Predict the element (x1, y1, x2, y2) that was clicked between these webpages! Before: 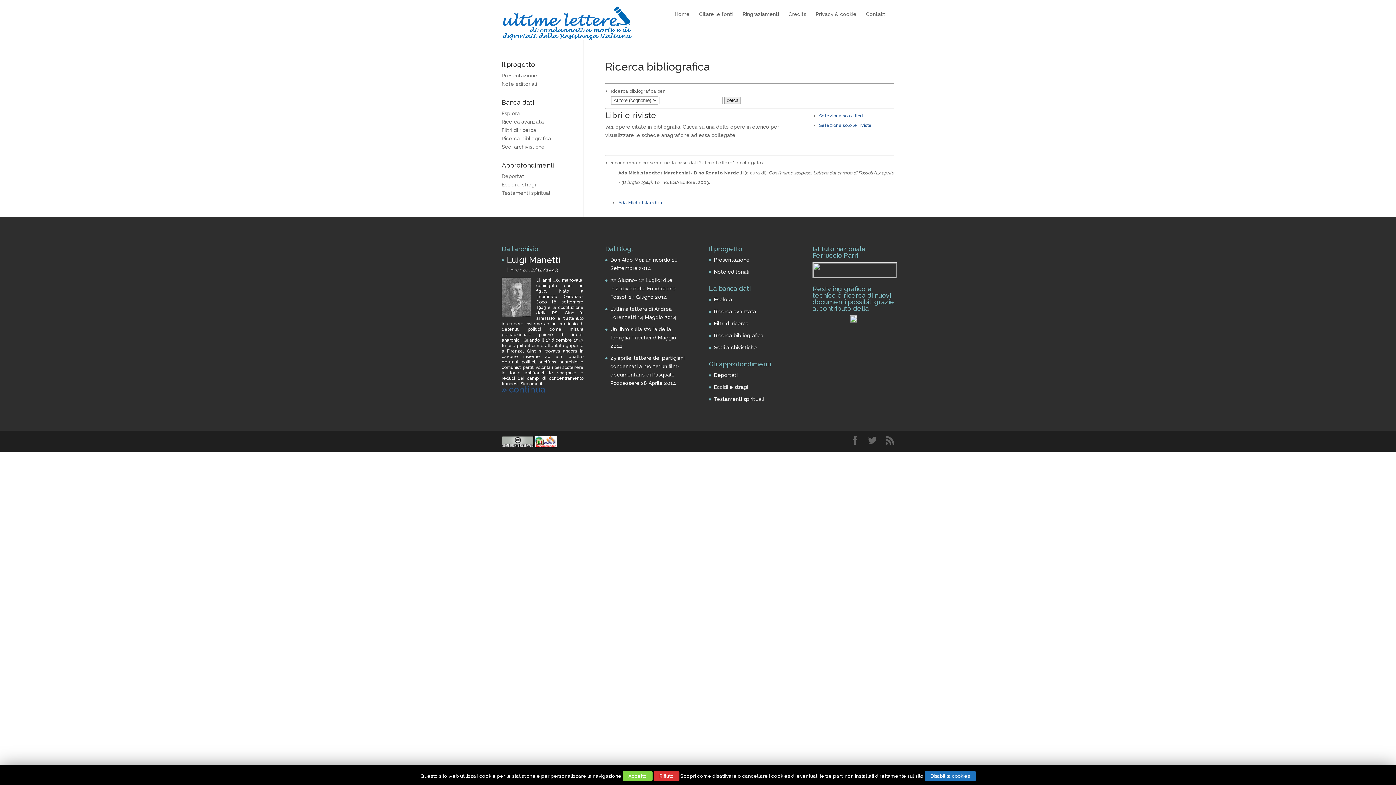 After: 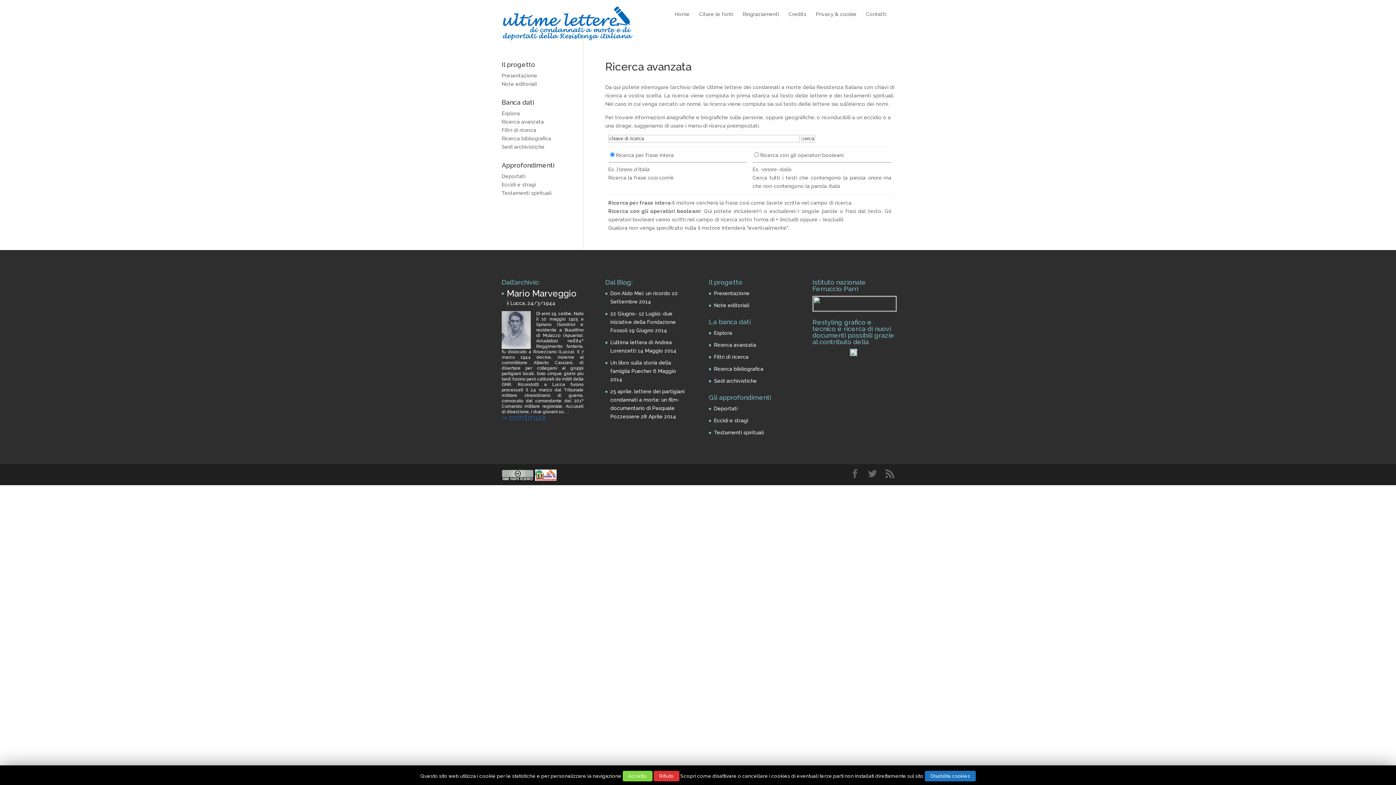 Action: bbox: (714, 308, 756, 314) label: Ricerca avanzata